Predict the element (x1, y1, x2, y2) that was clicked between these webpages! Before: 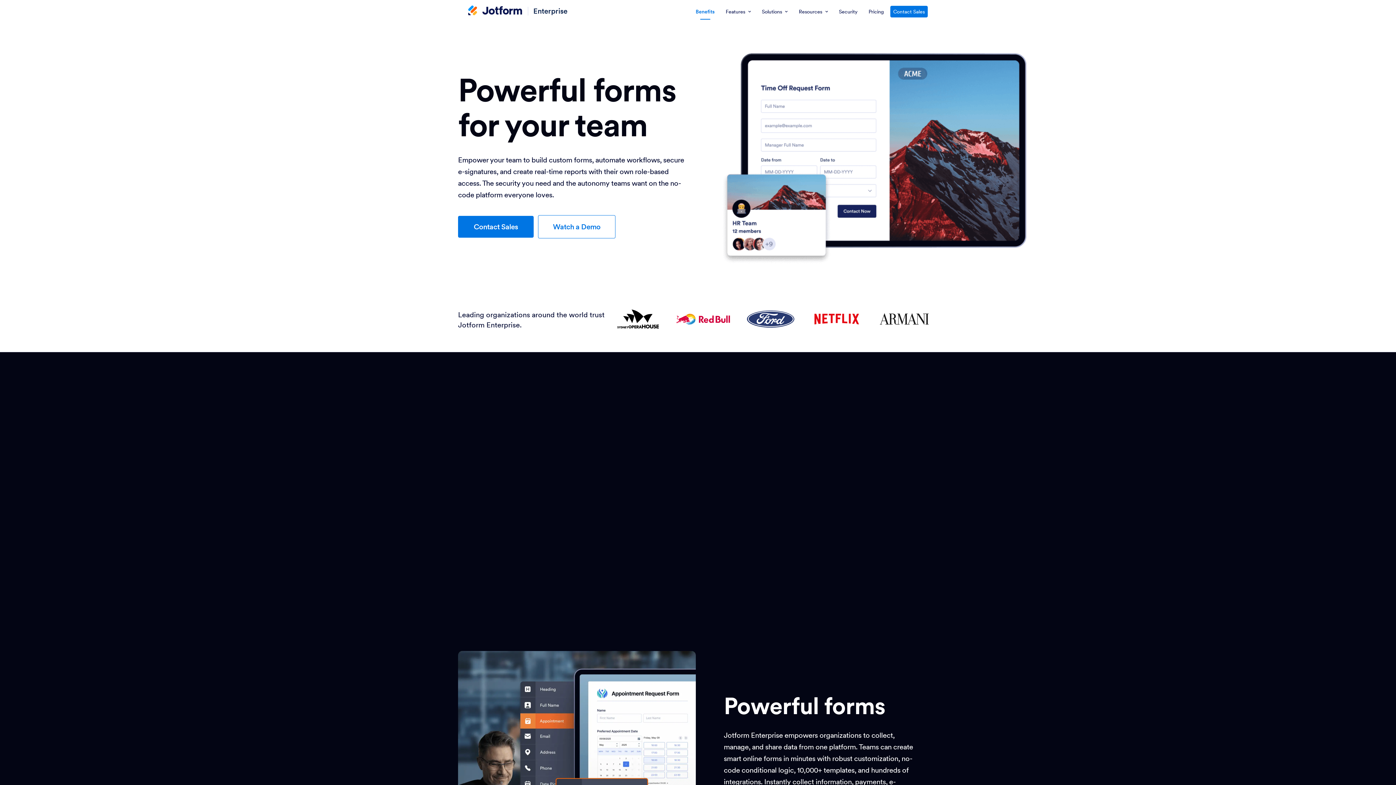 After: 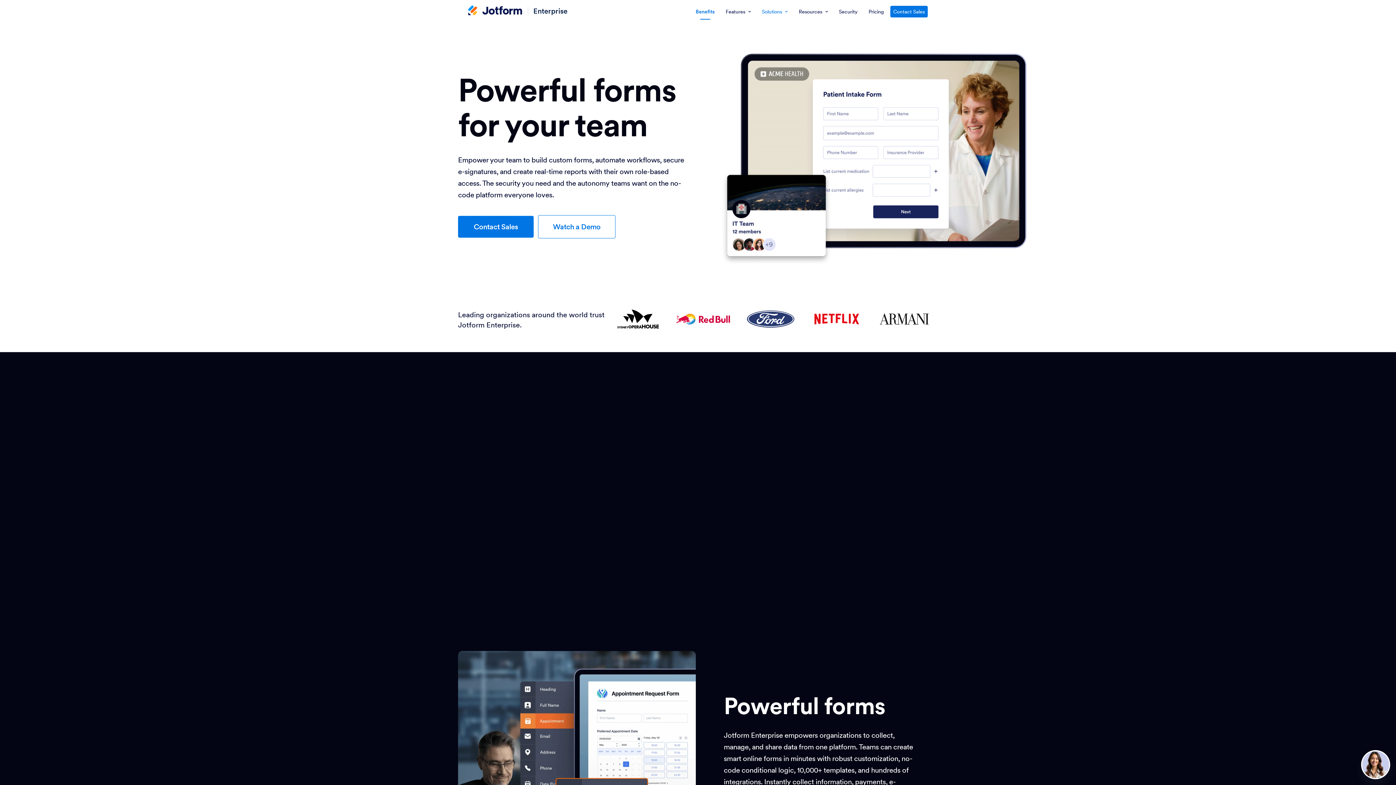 Action: bbox: (757, 0, 792, 23) label: Solutions